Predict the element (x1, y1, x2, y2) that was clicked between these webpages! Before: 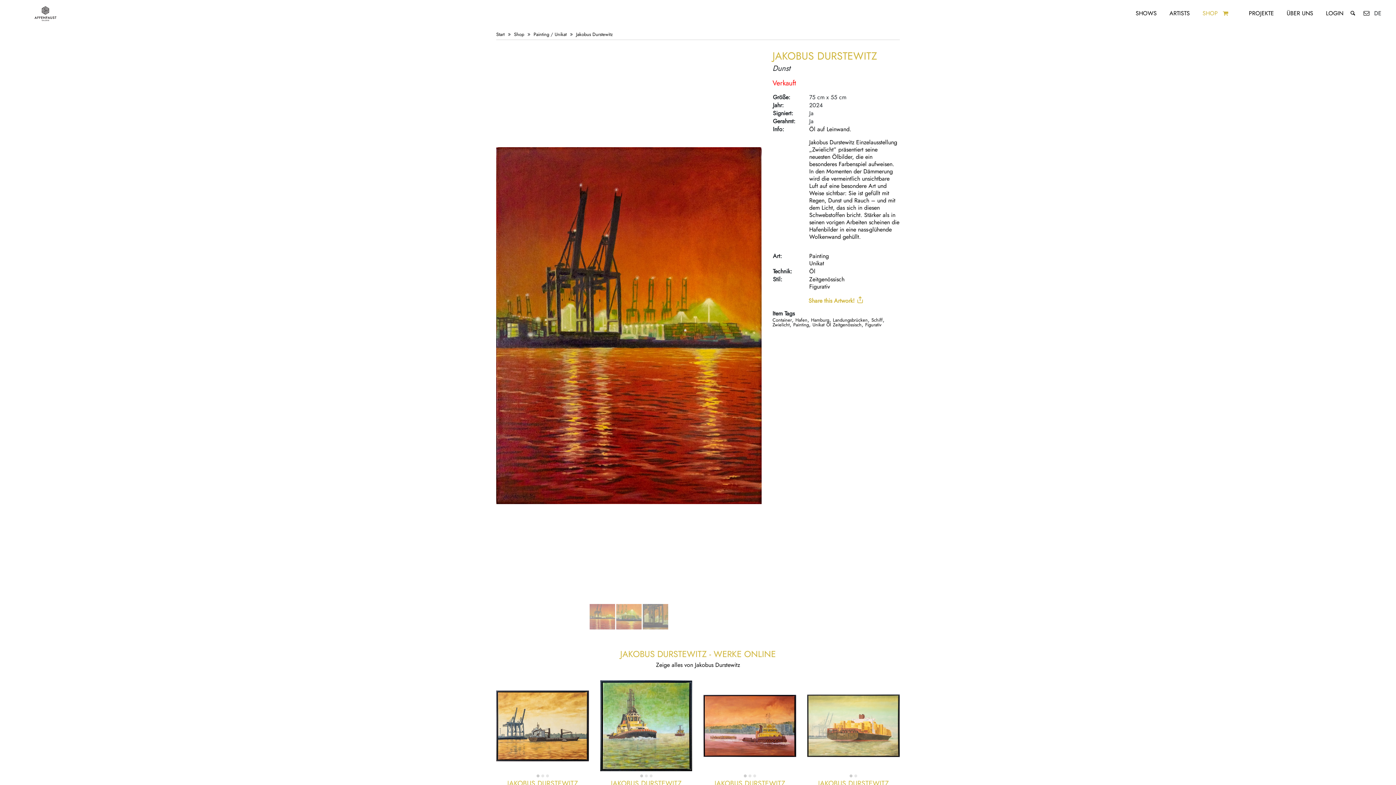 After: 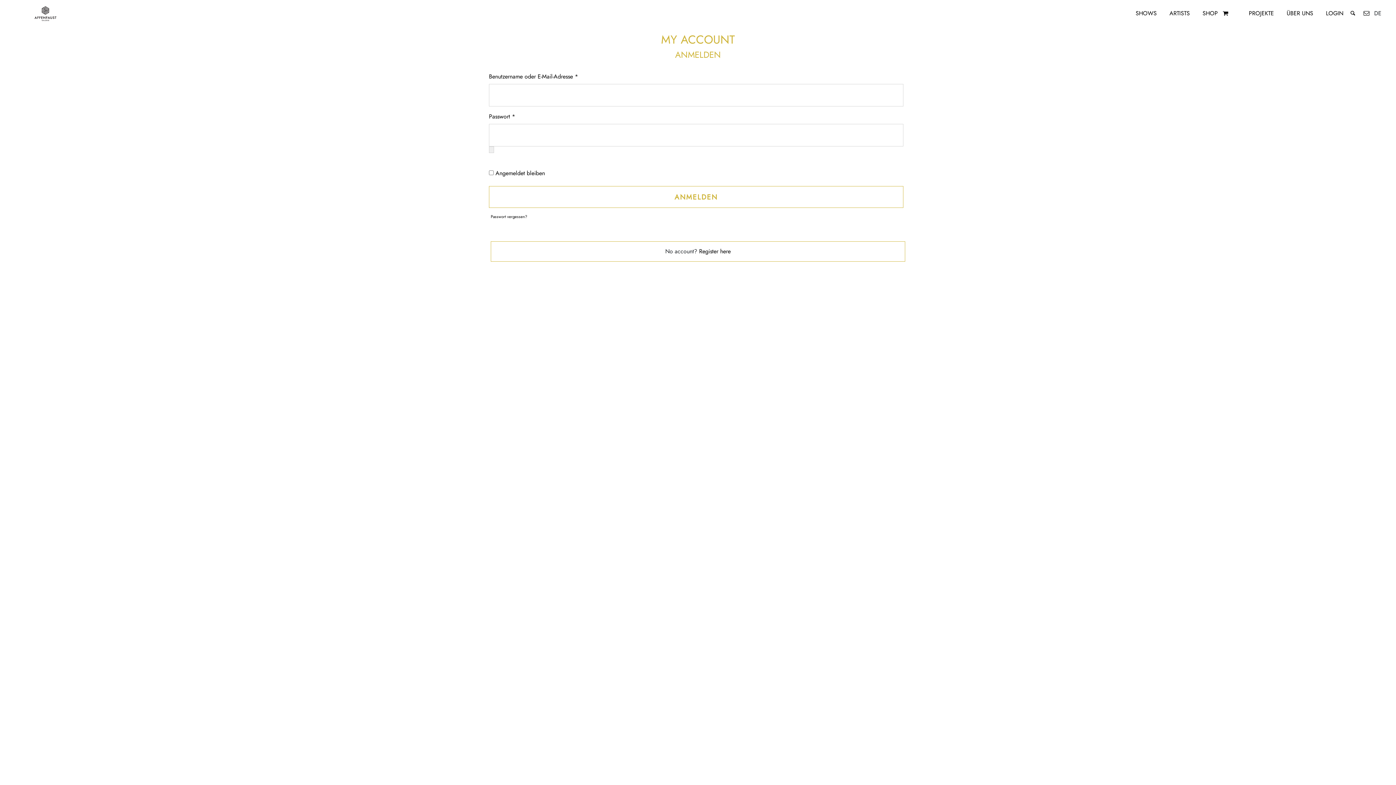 Action: bbox: (1324, 7, 1345, 19) label: LOGIN